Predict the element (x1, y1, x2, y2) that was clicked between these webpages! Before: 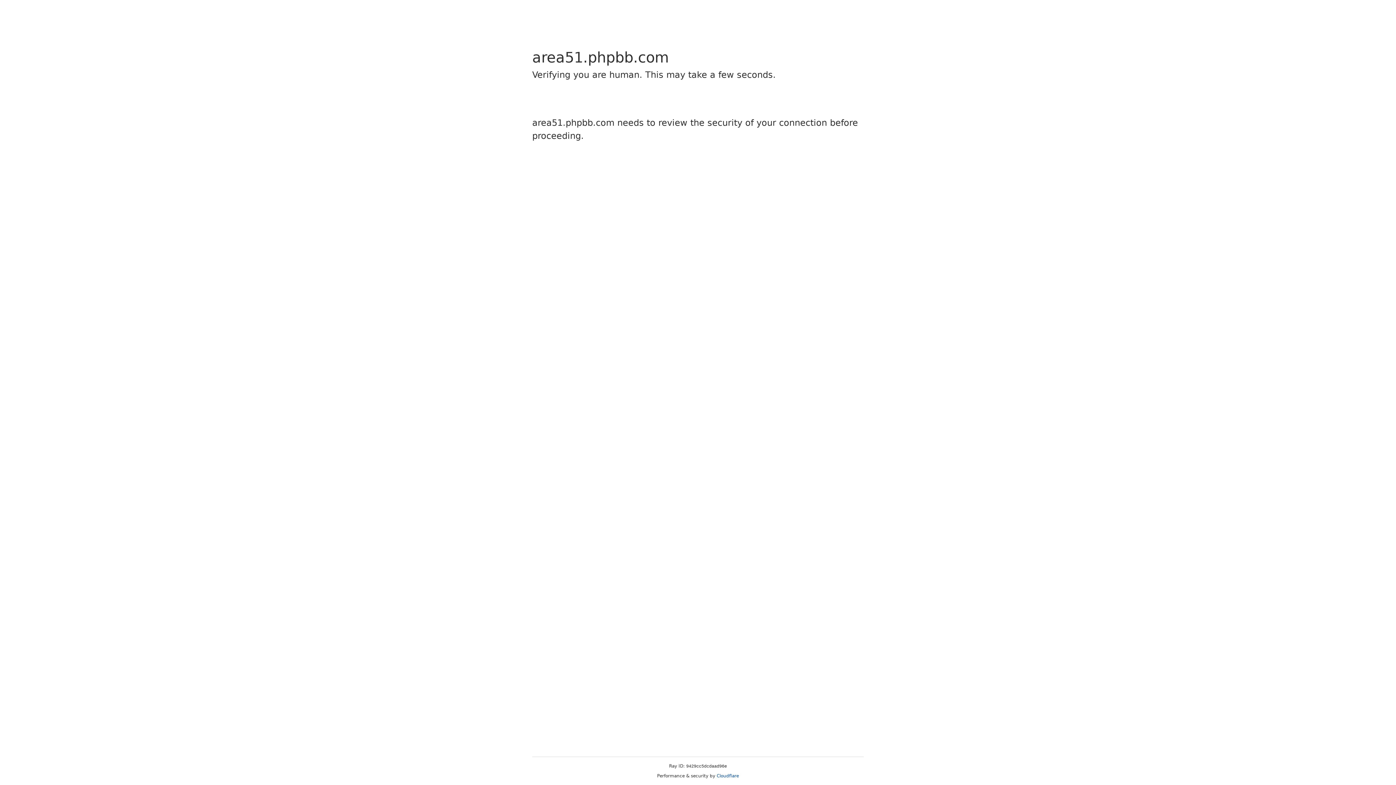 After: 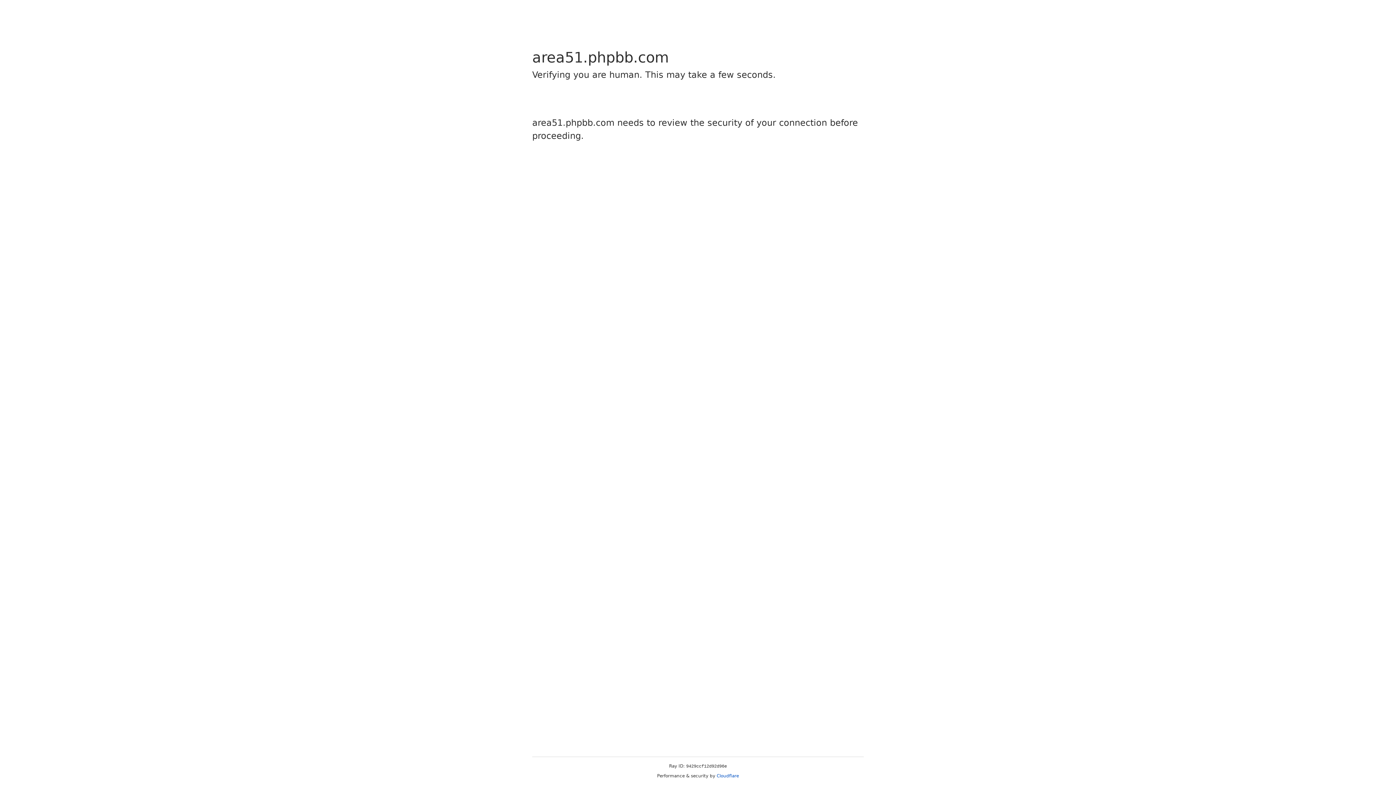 Action: label: Cloudflare bbox: (716, 773, 739, 778)